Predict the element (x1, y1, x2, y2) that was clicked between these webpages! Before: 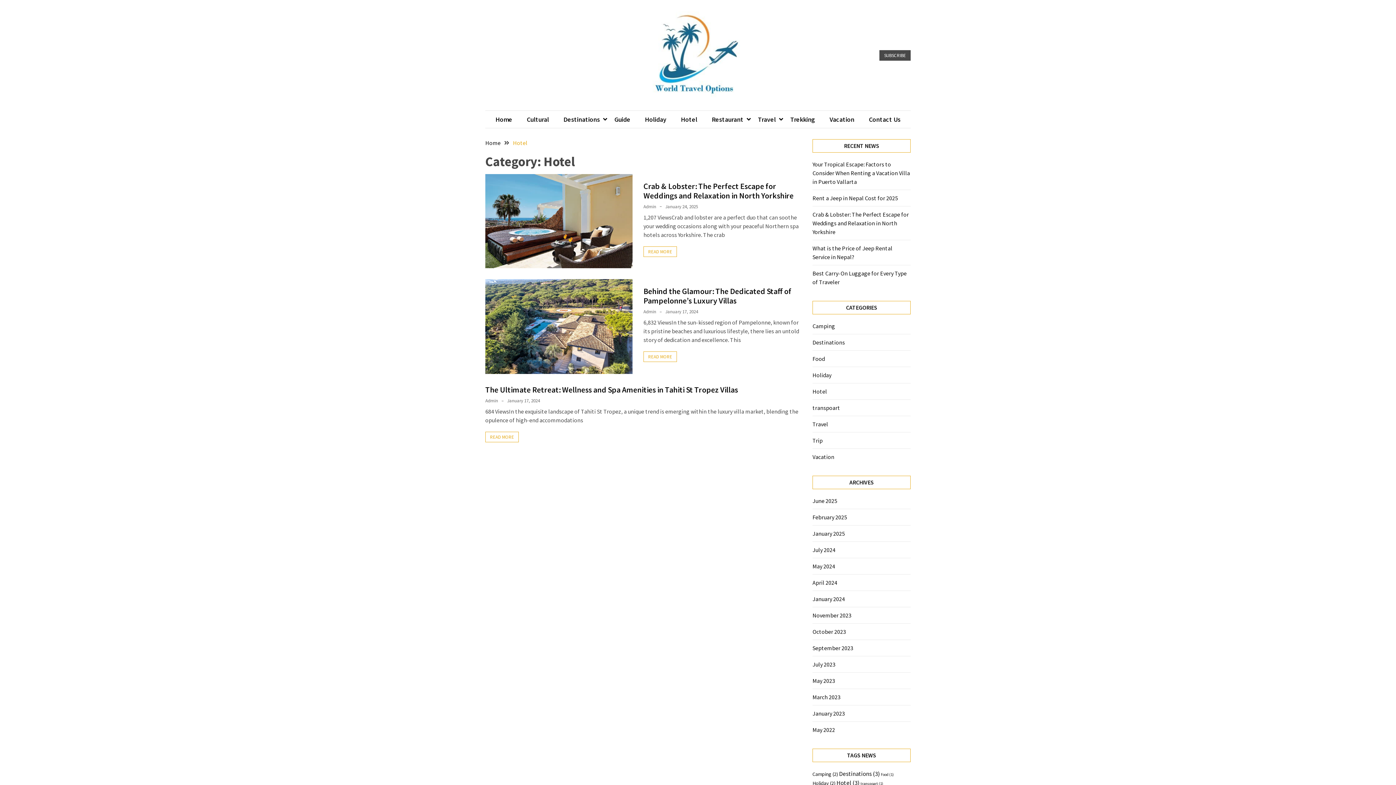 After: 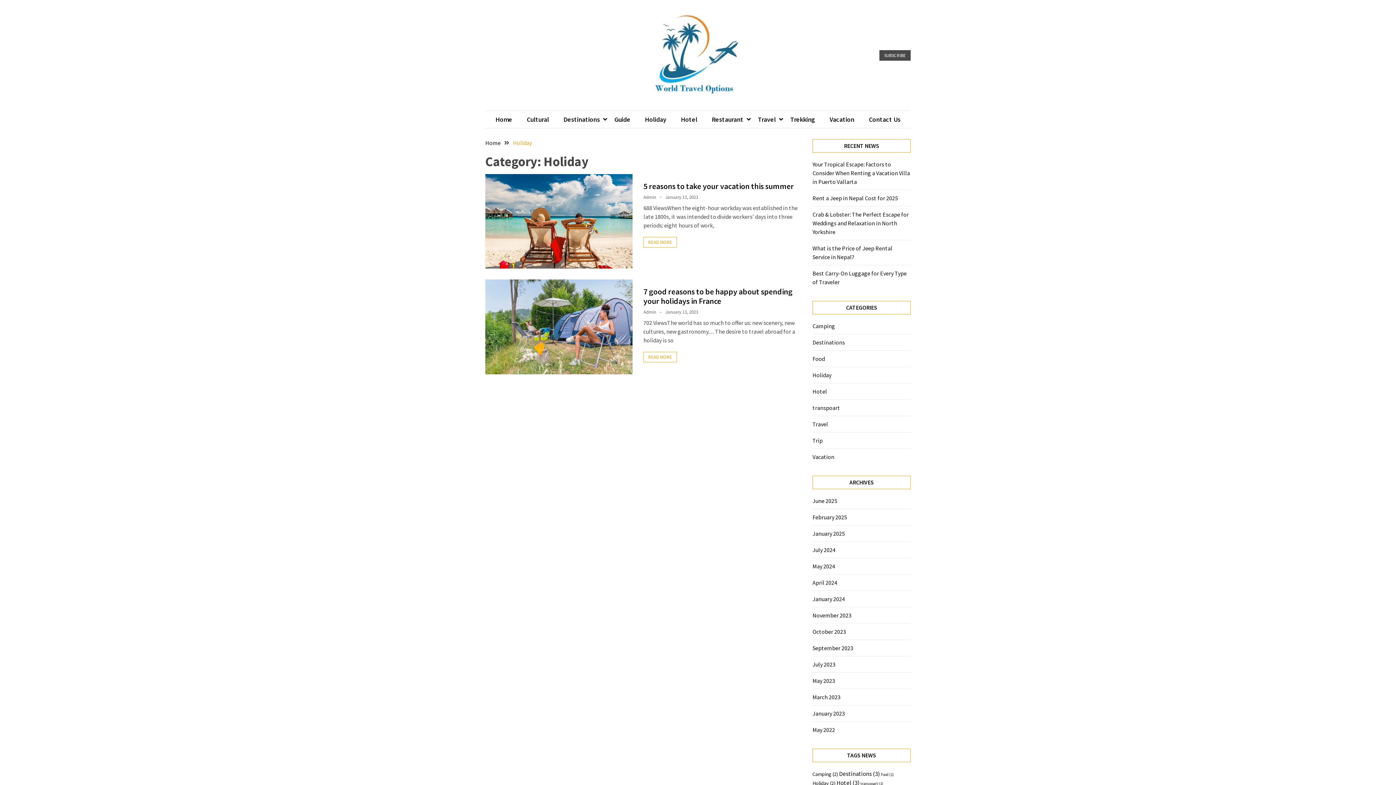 Action: bbox: (637, 114, 673, 124) label: Holiday